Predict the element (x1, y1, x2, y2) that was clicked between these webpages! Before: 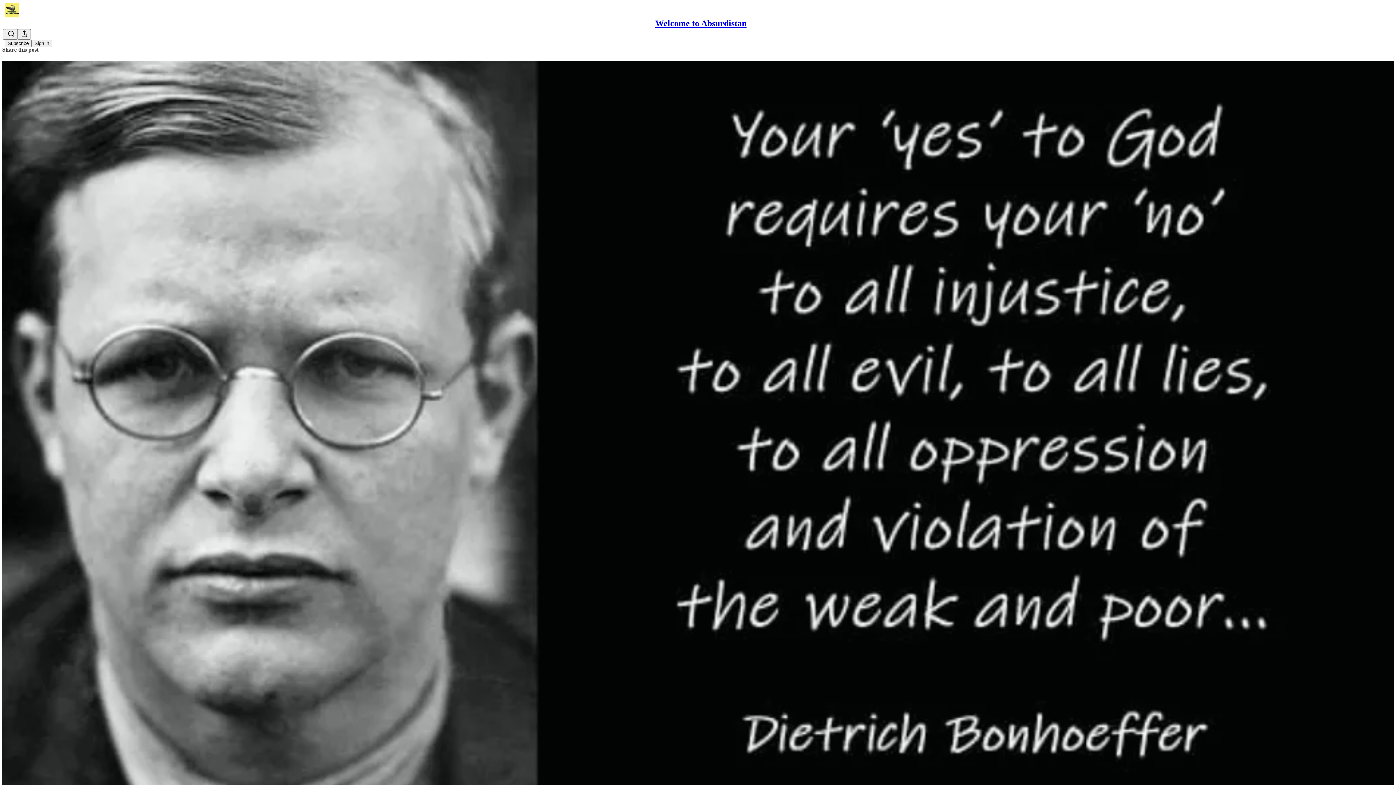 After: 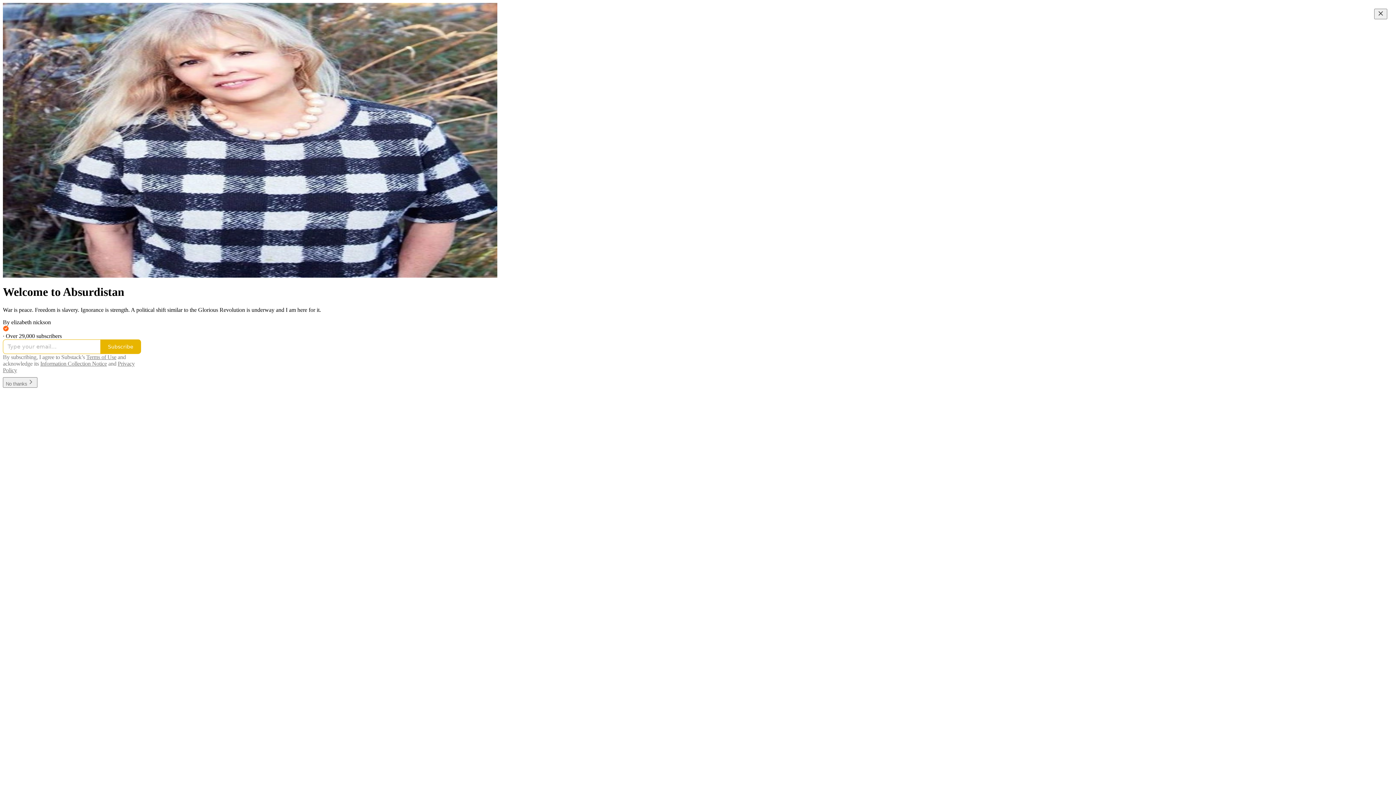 Action: bbox: (4, 2, 1399, 17)